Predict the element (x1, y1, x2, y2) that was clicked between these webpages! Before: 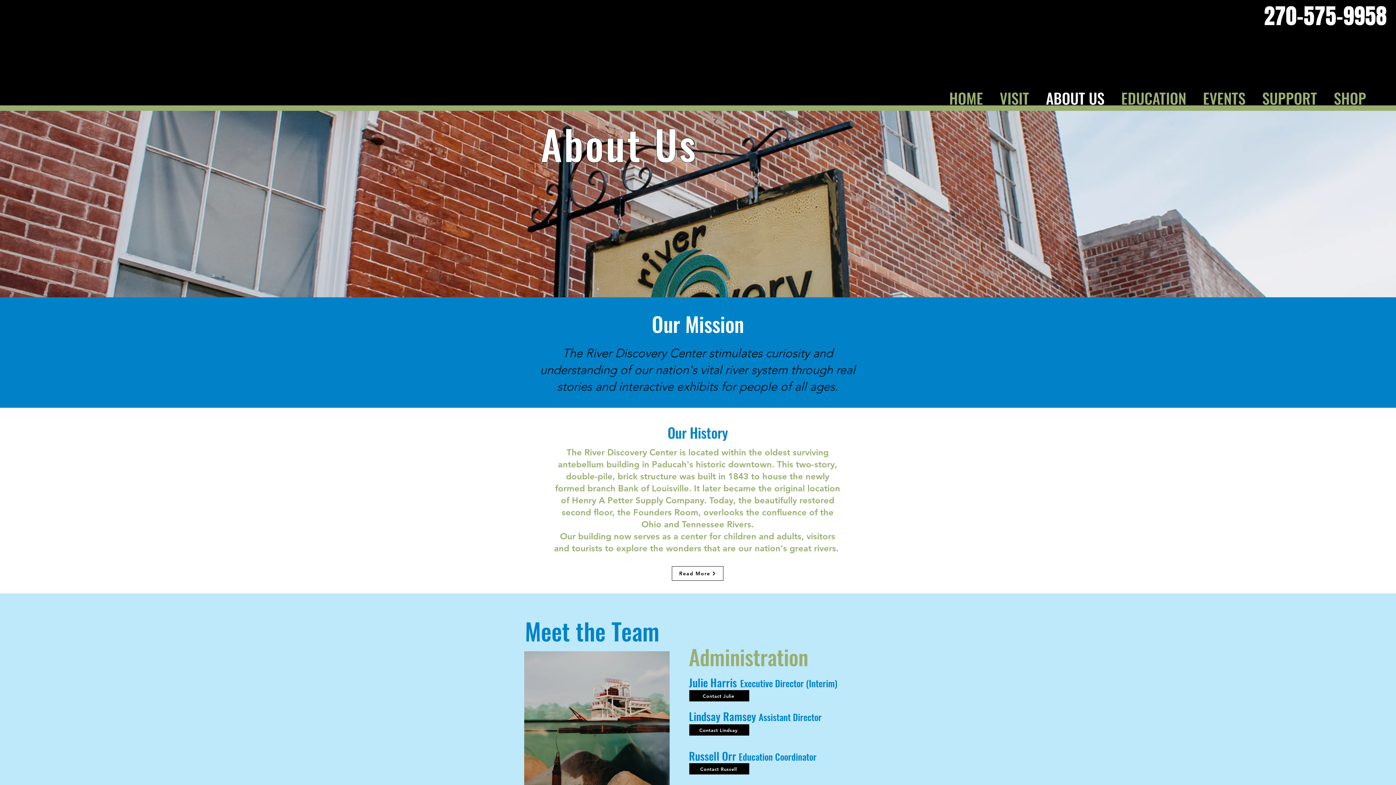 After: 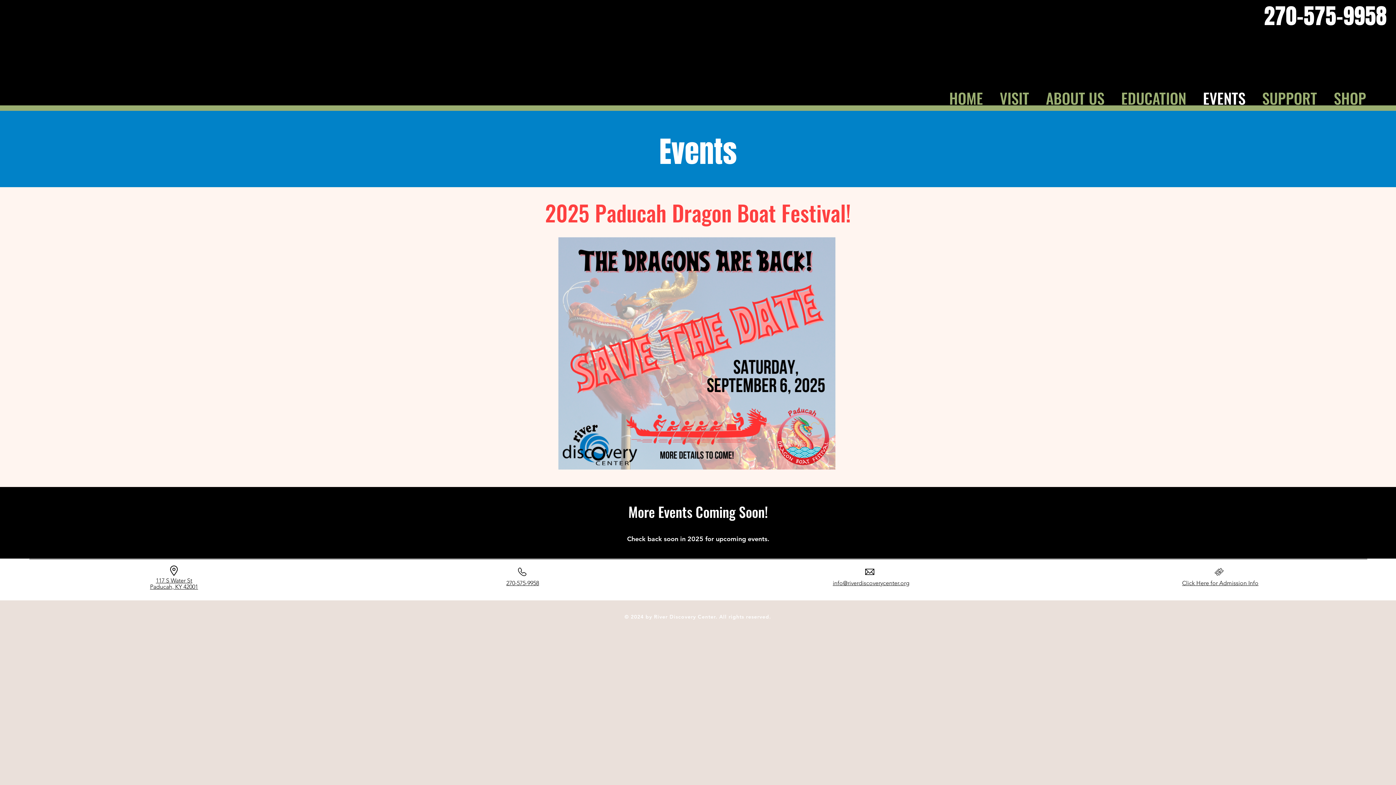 Action: bbox: (1194, 84, 1254, 105) label: EVENTS